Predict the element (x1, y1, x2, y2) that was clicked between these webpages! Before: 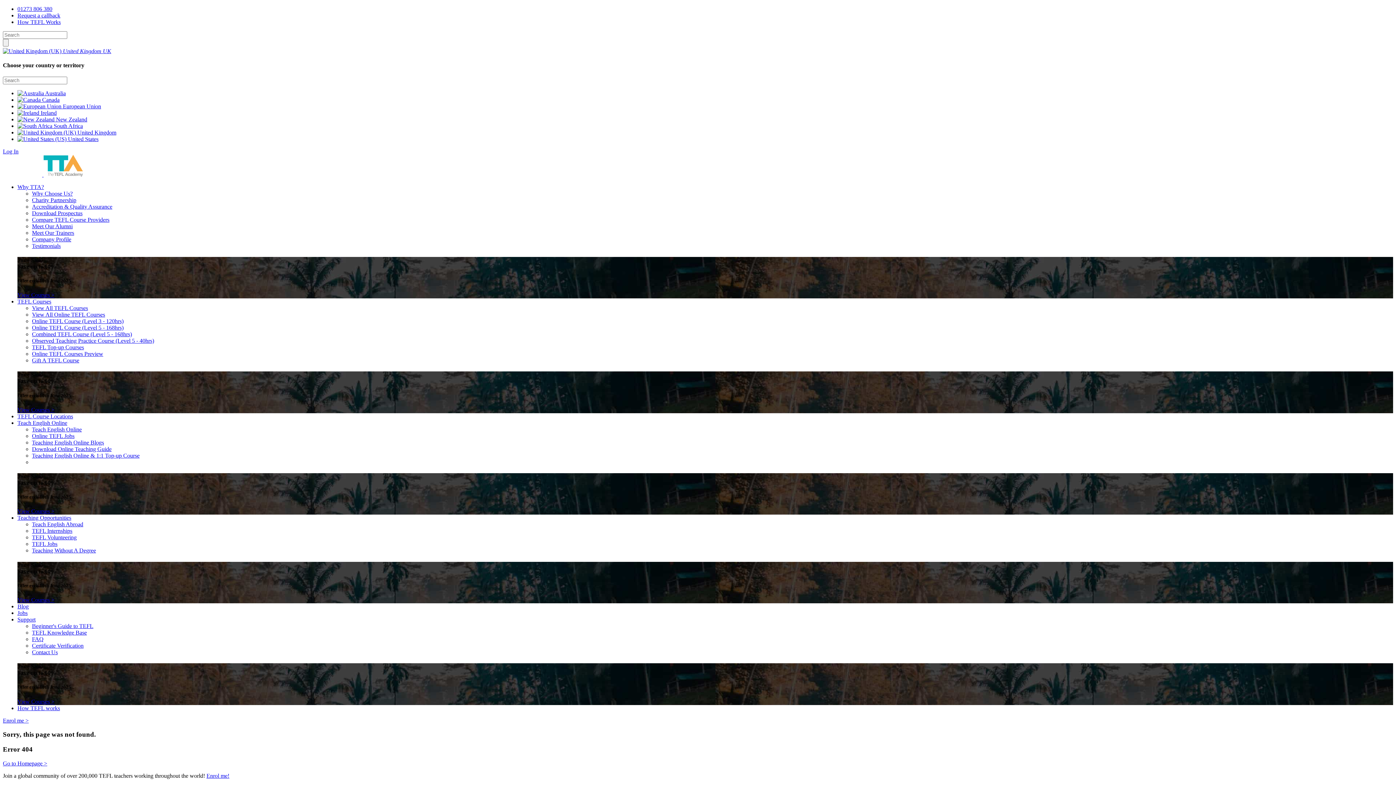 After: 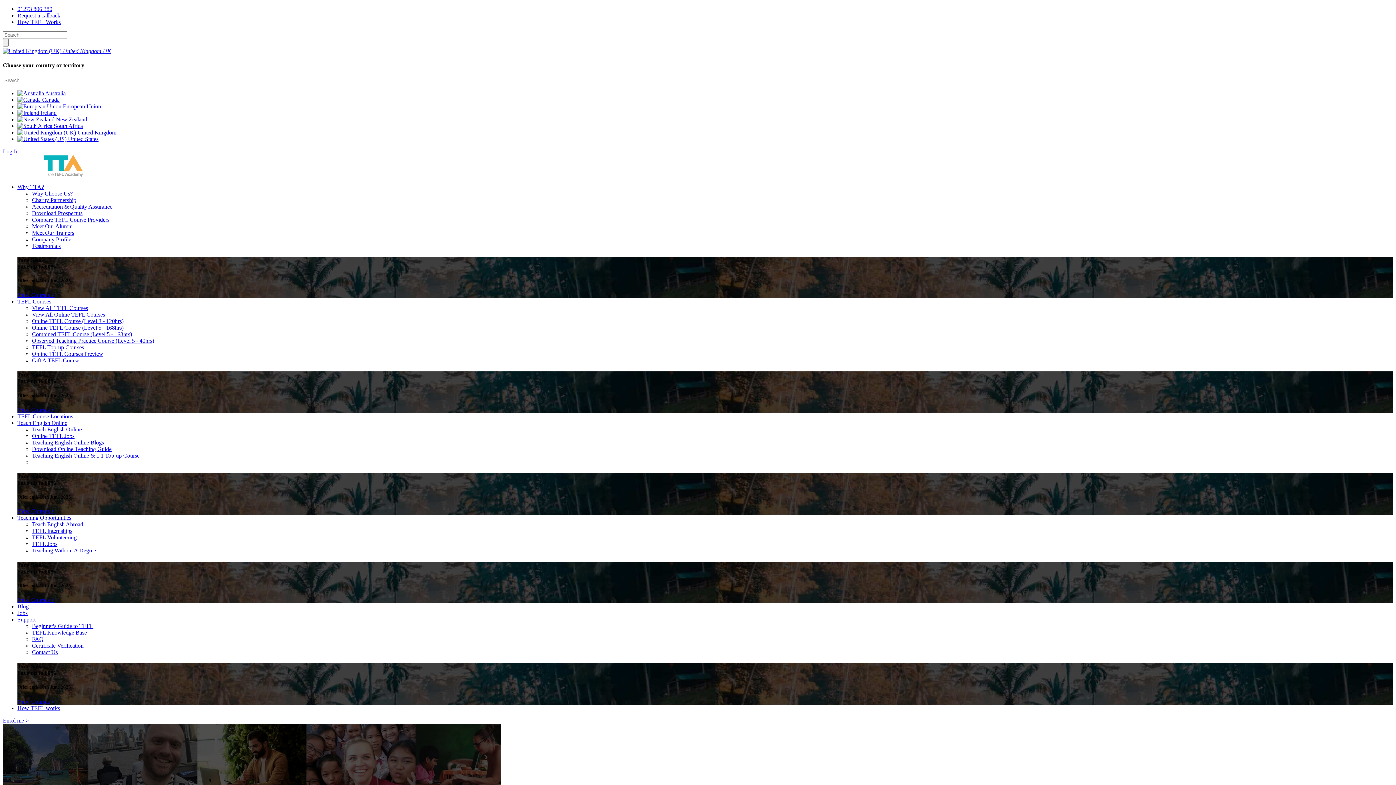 Action: bbox: (17, 610, 27, 616) label: Jobs